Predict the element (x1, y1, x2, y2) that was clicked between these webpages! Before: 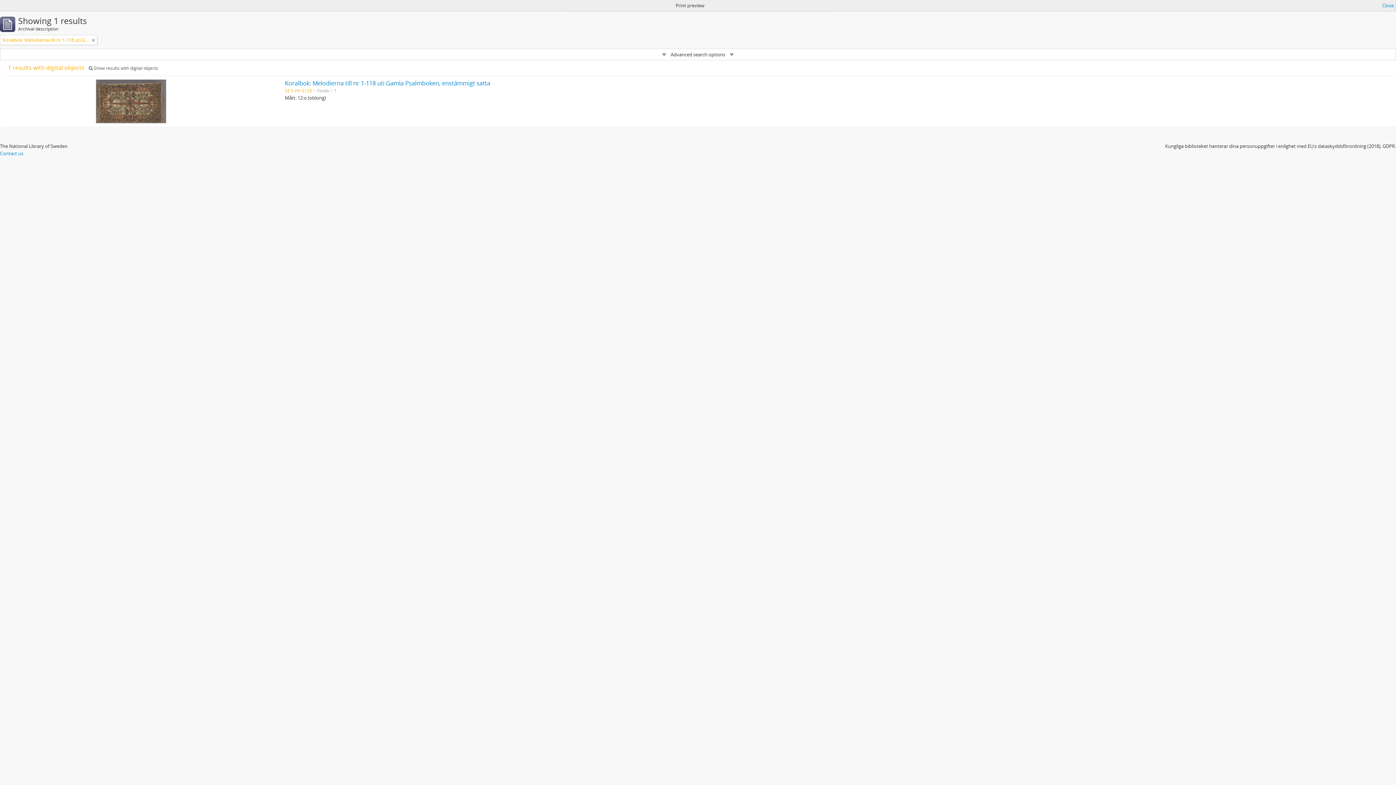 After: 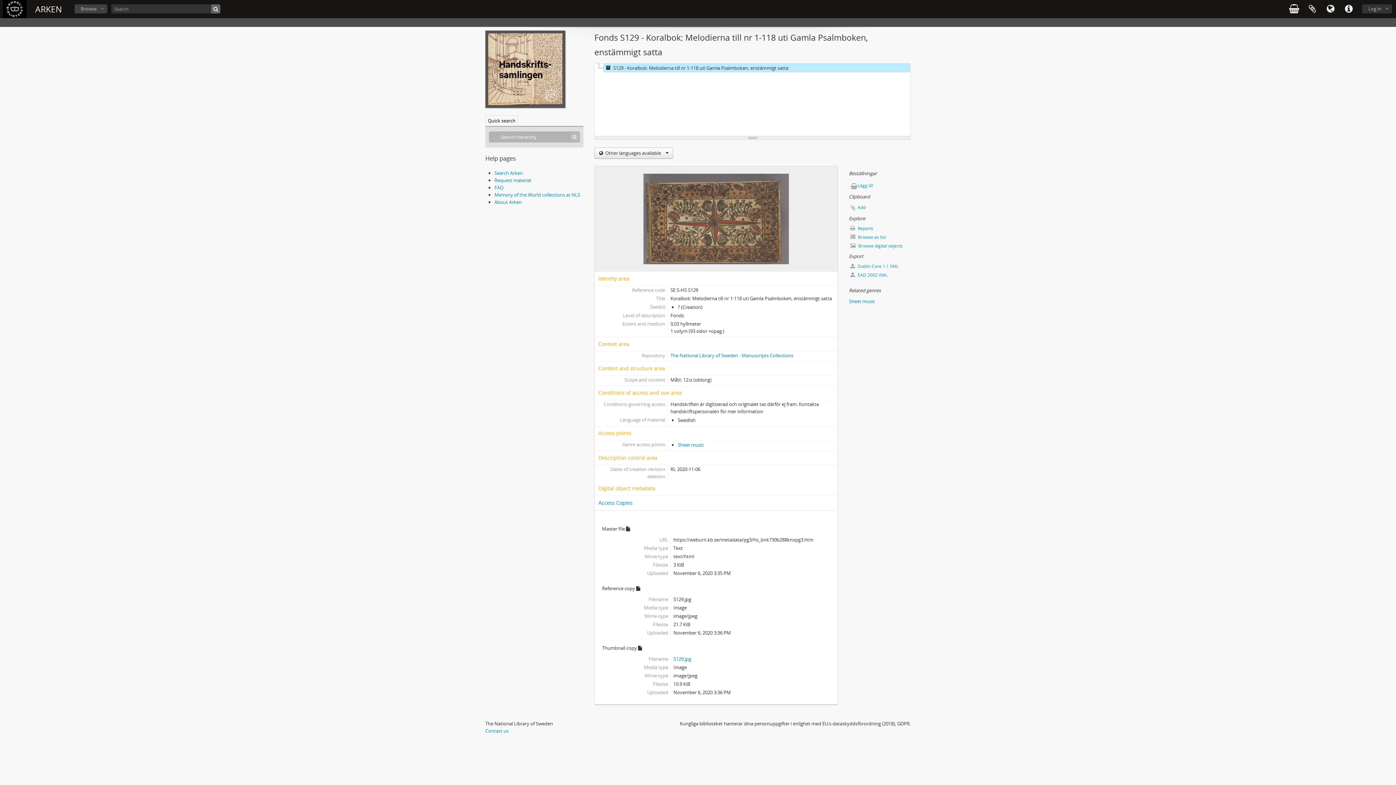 Action: bbox: (284, 79, 490, 87) label: Koralbok: Melodierna till nr 1-118 uti Gamla Psalmboken, enstämmigt satta